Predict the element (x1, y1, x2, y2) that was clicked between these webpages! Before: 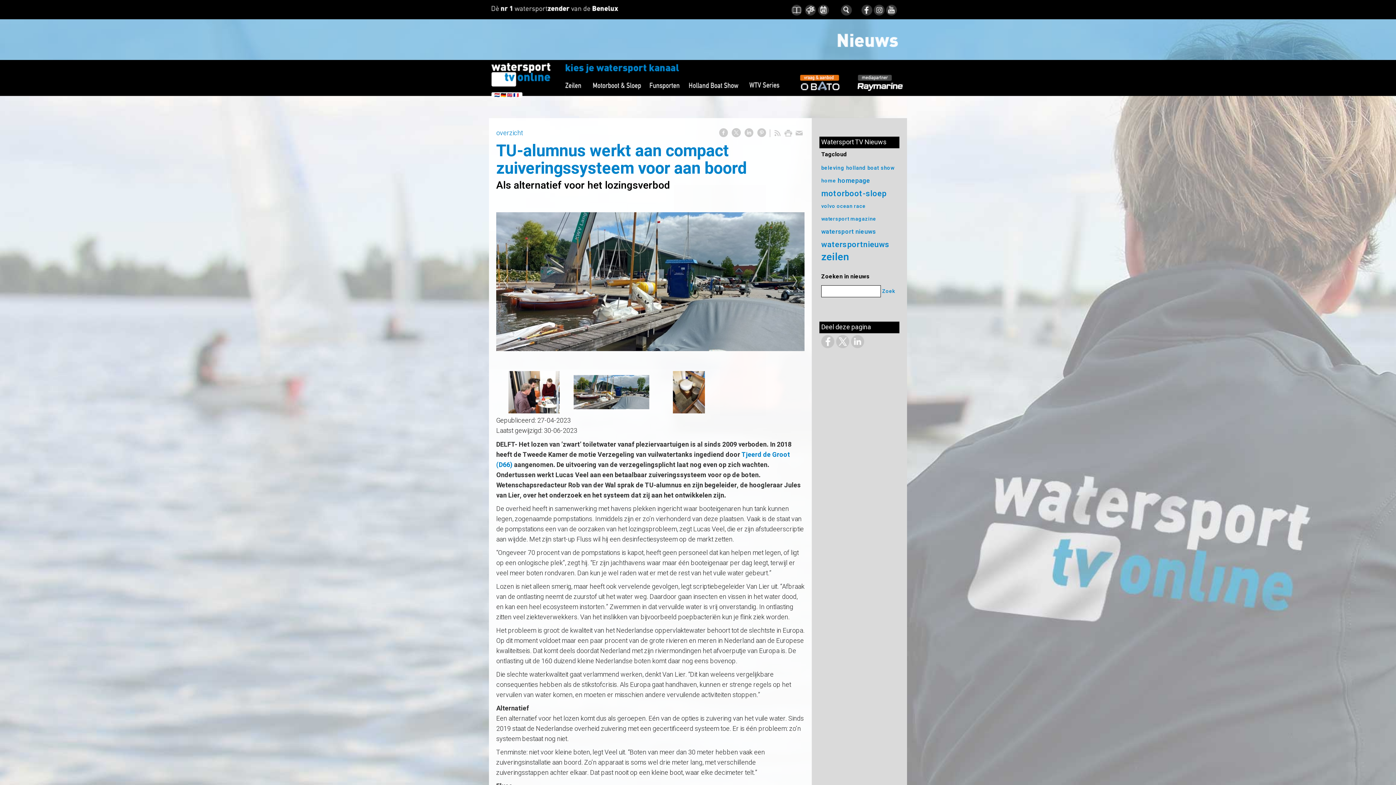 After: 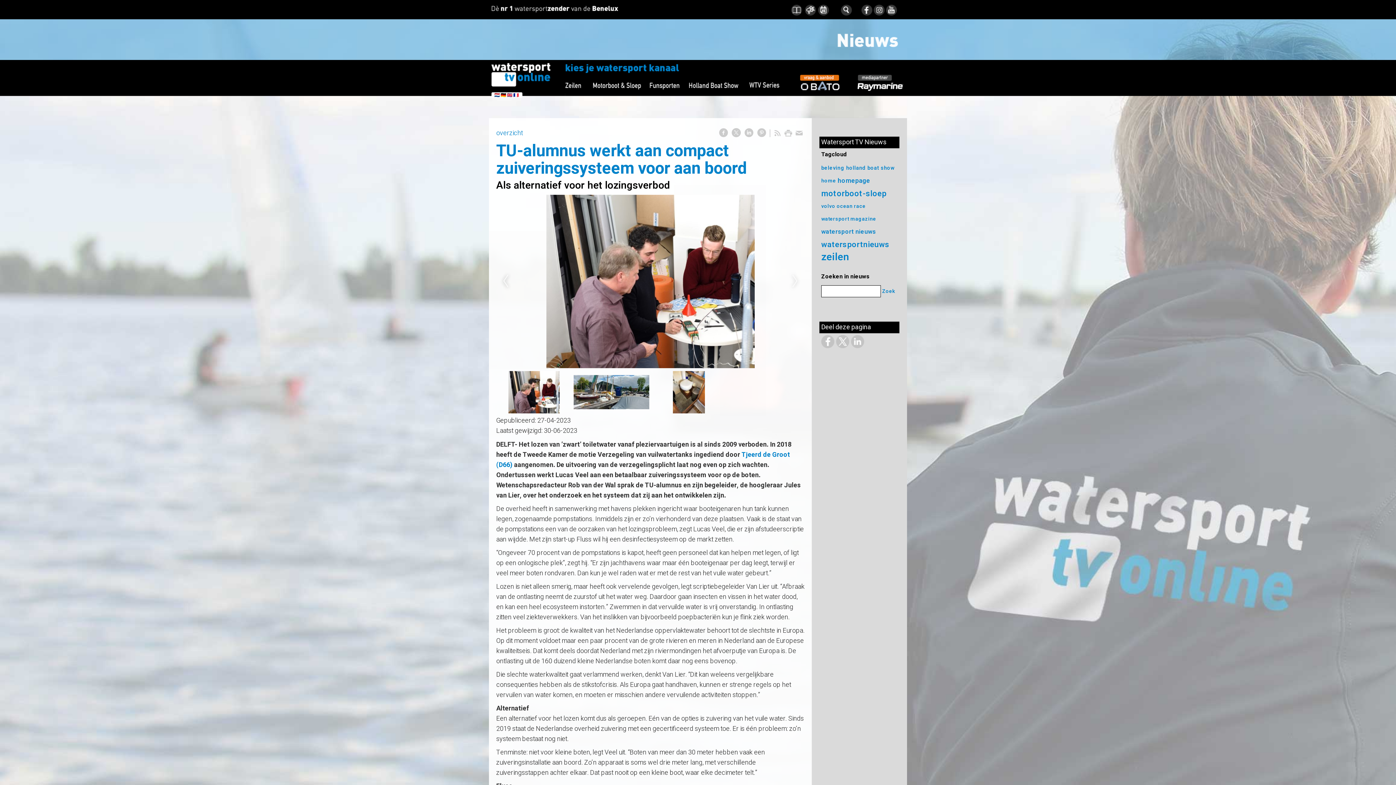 Action: bbox: (500, 272, 511, 290) label: previous